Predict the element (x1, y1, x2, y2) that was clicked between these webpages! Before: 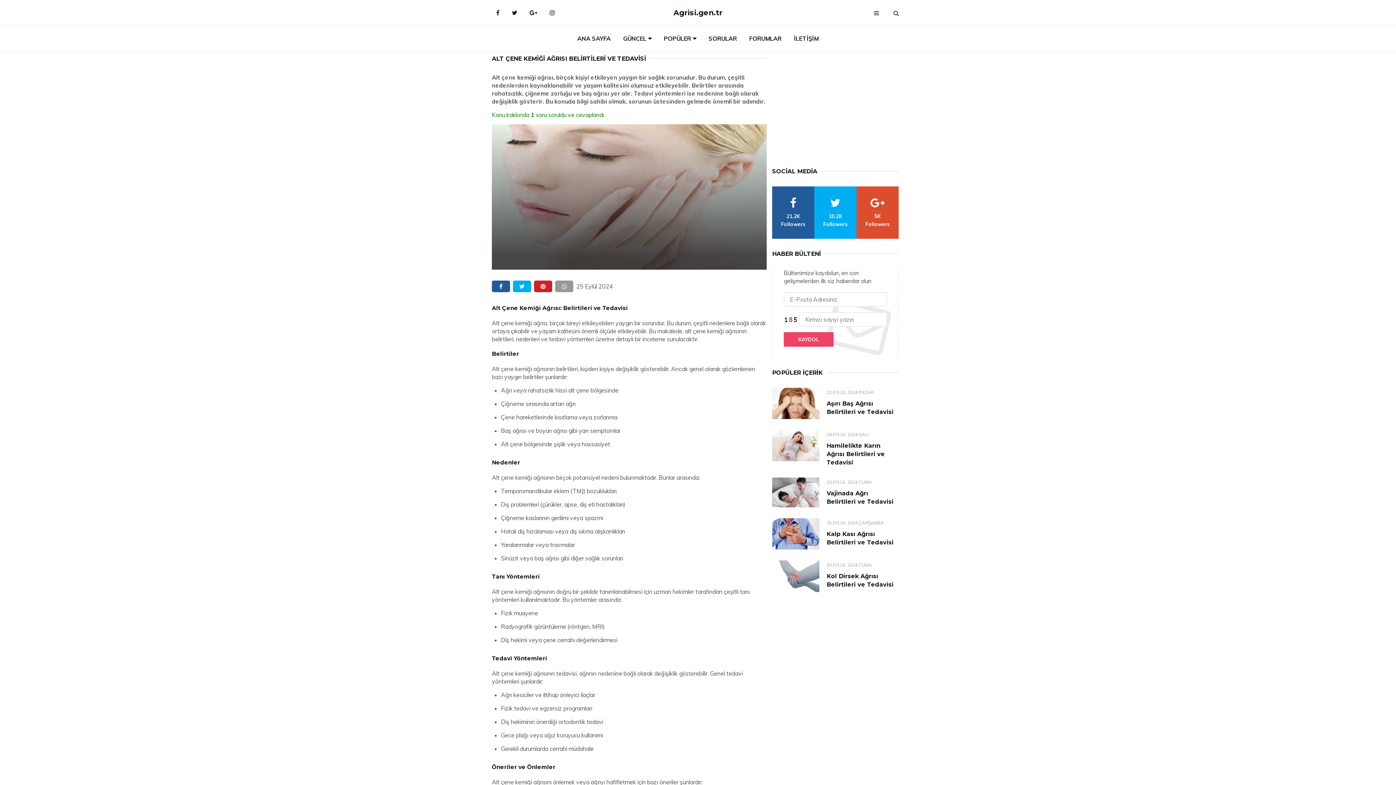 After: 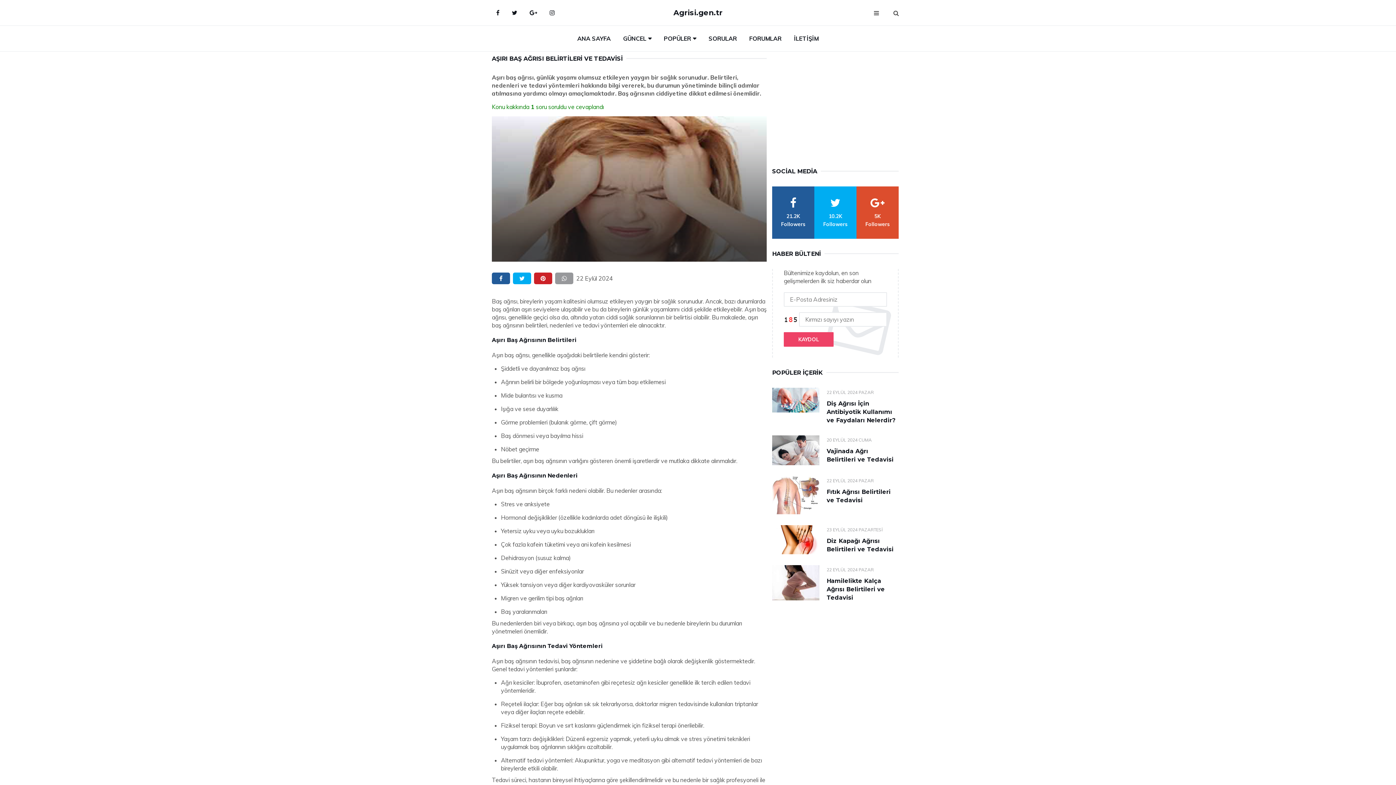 Action: bbox: (772, 388, 819, 419)